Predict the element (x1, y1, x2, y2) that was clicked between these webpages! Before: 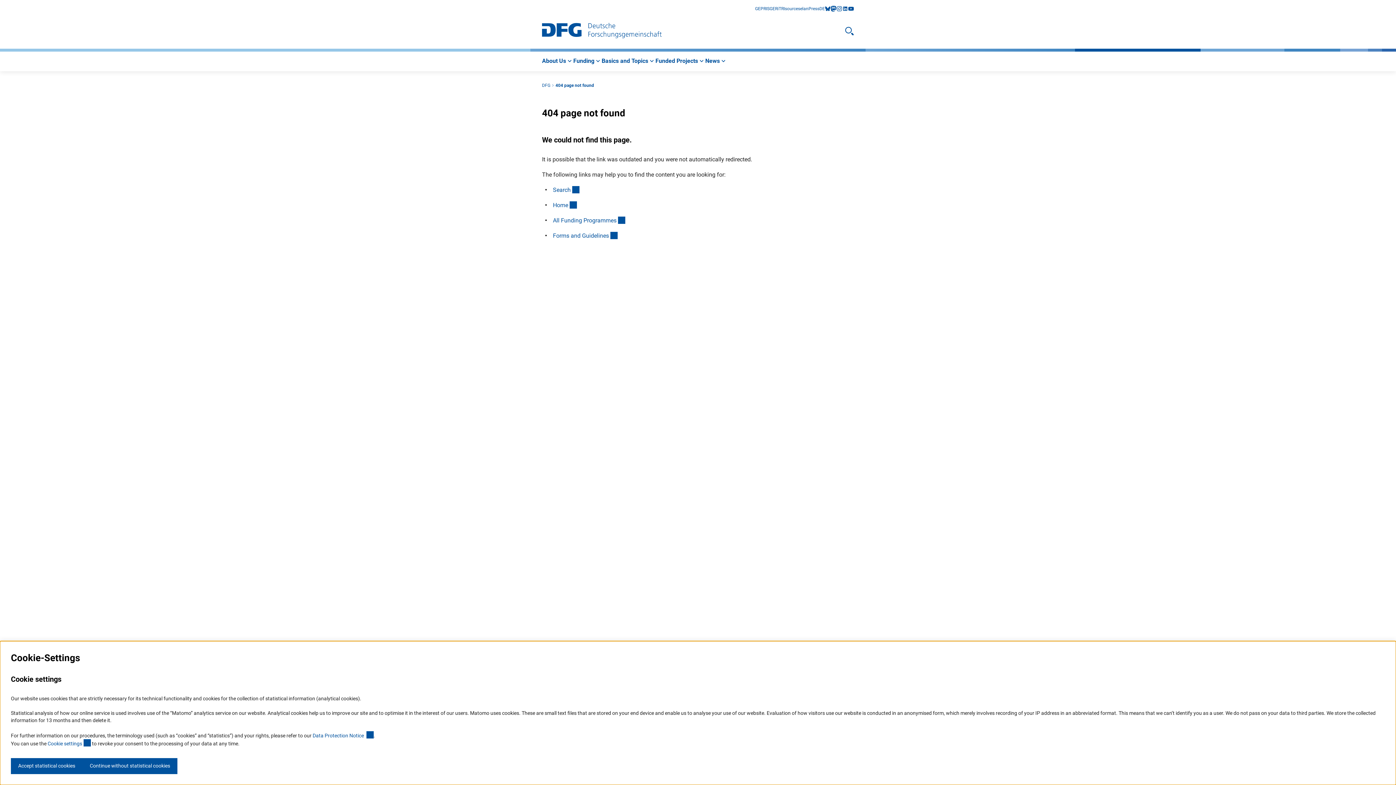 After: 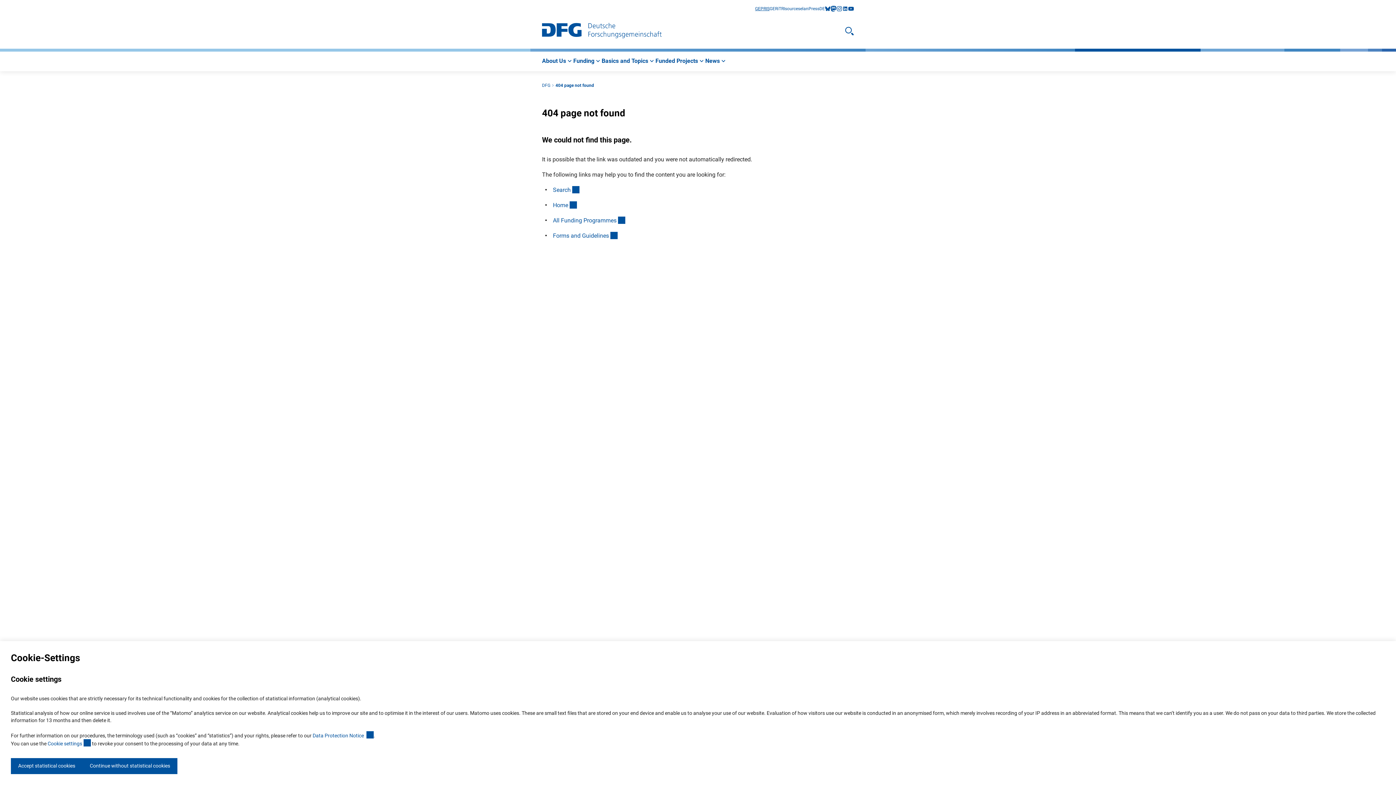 Action: label: GEPRIS bbox: (755, 5, 769, 12)